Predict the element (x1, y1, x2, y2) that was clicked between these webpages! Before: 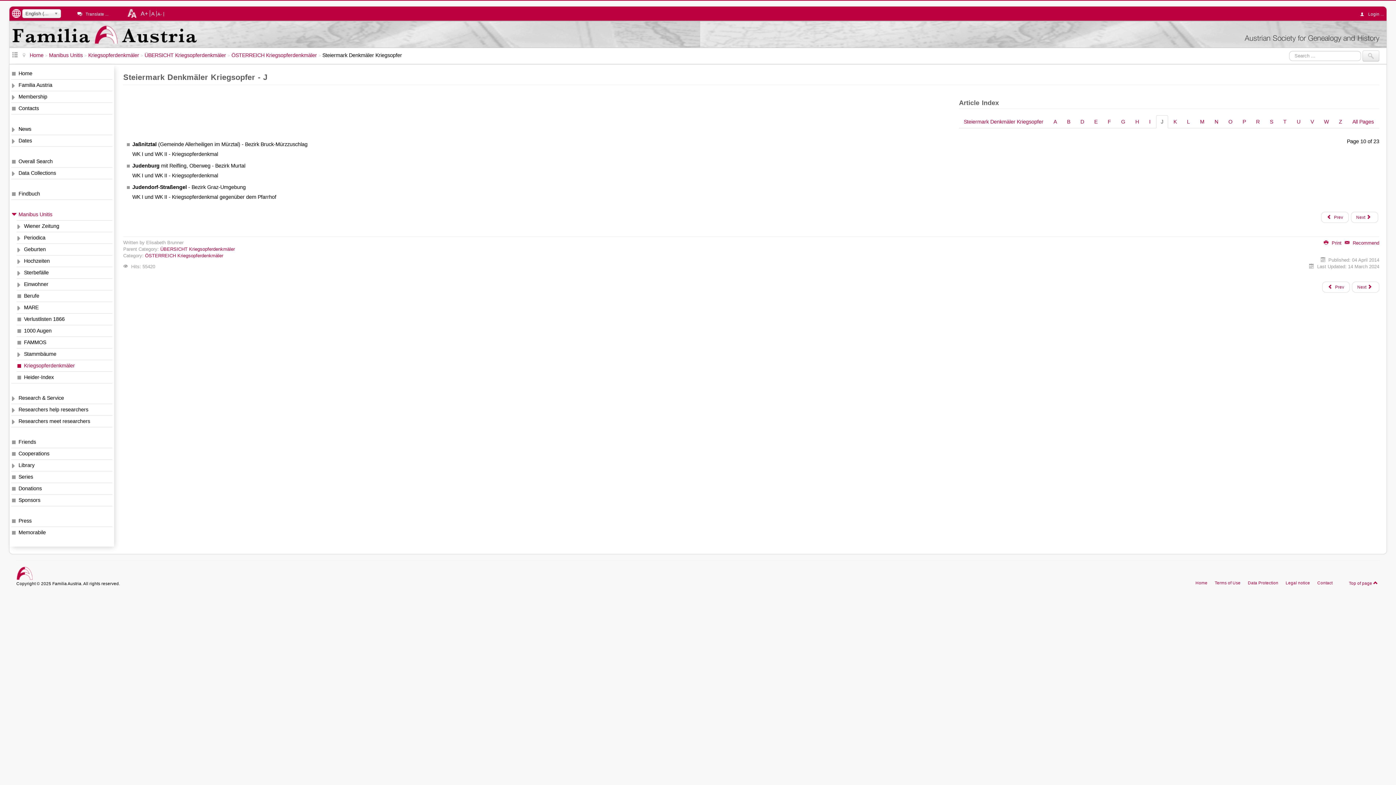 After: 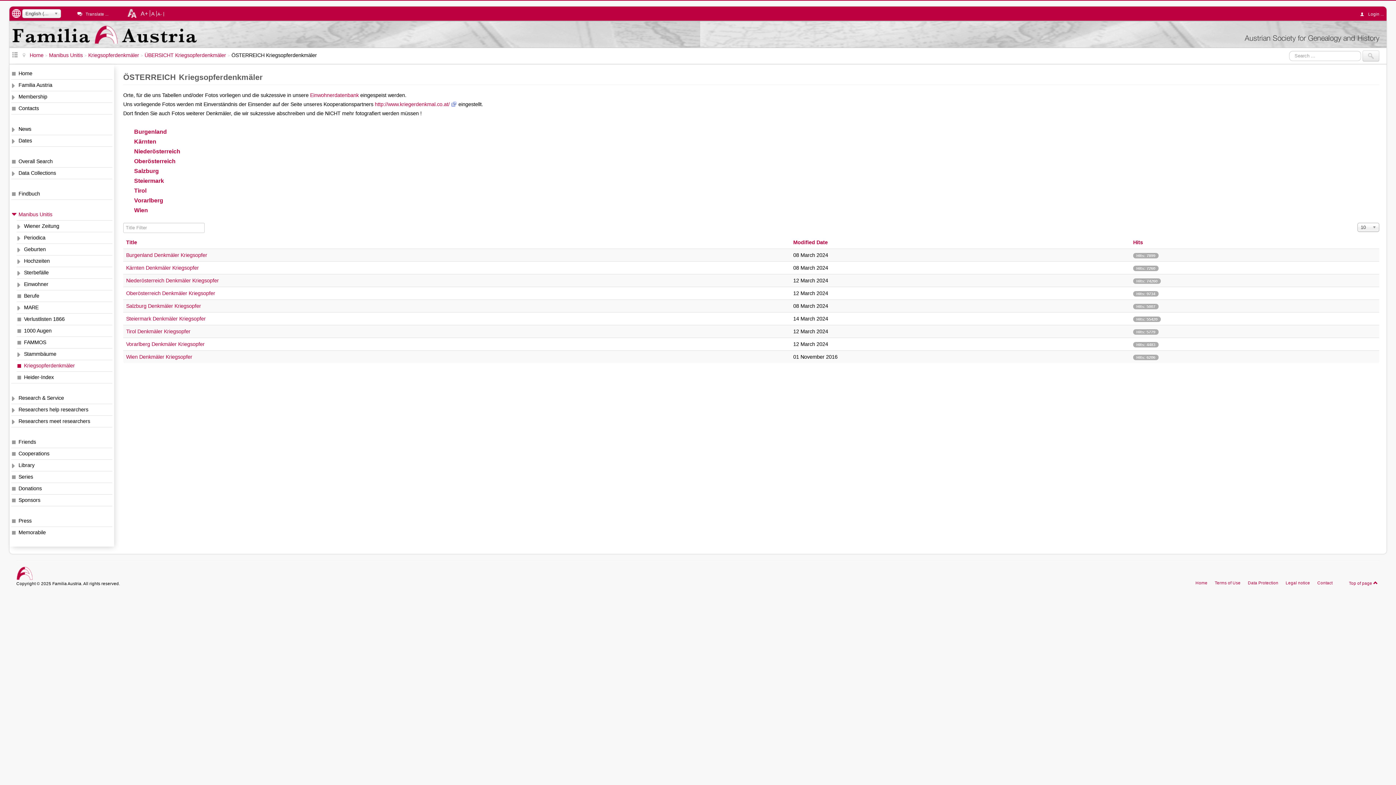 Action: bbox: (231, 52, 317, 58) label: ÖSTERREICH Kriegsopferdenkmäler